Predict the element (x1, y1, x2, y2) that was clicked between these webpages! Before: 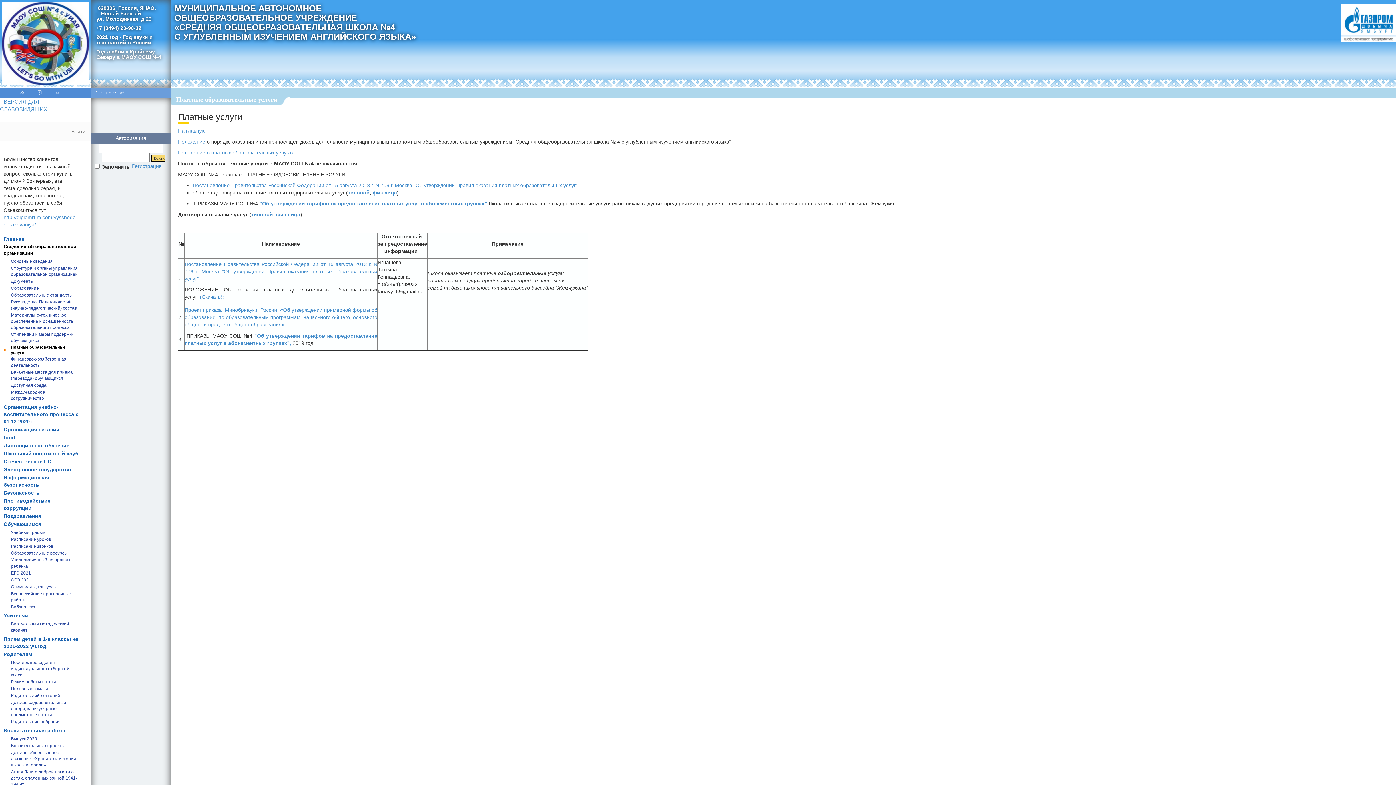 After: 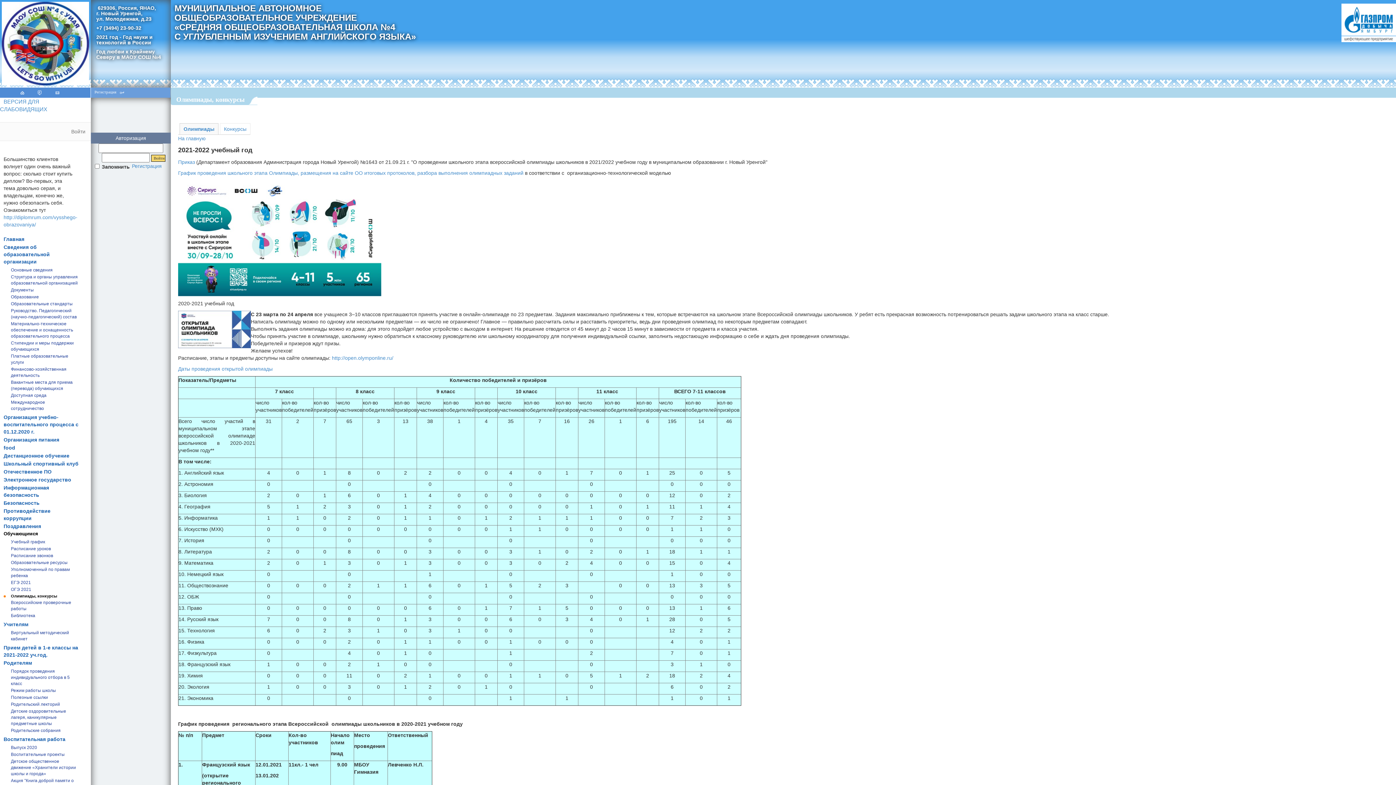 Action: label: Олимпиады, конкурсы bbox: (3, 584, 78, 590)